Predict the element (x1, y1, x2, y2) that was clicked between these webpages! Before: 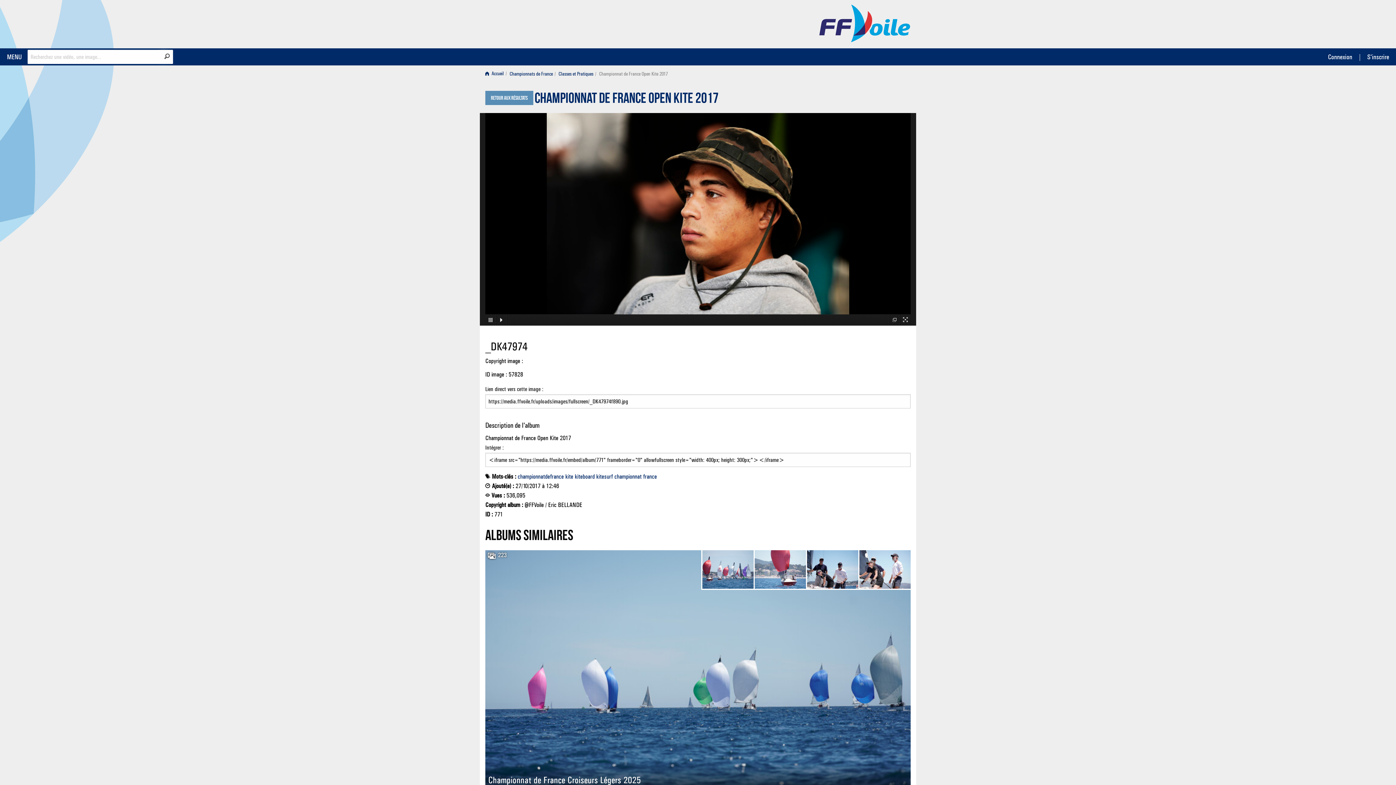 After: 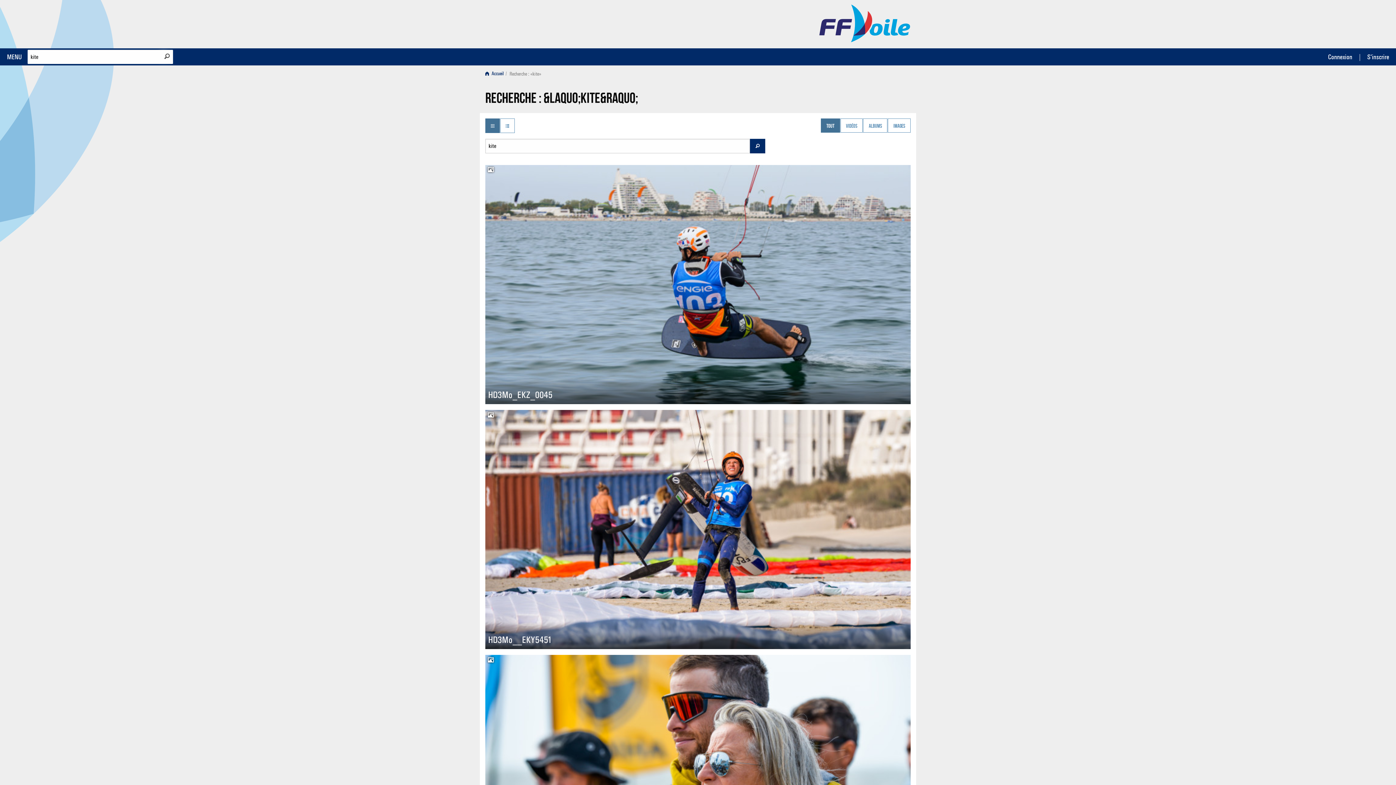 Action: label: kite bbox: (565, 473, 573, 480)